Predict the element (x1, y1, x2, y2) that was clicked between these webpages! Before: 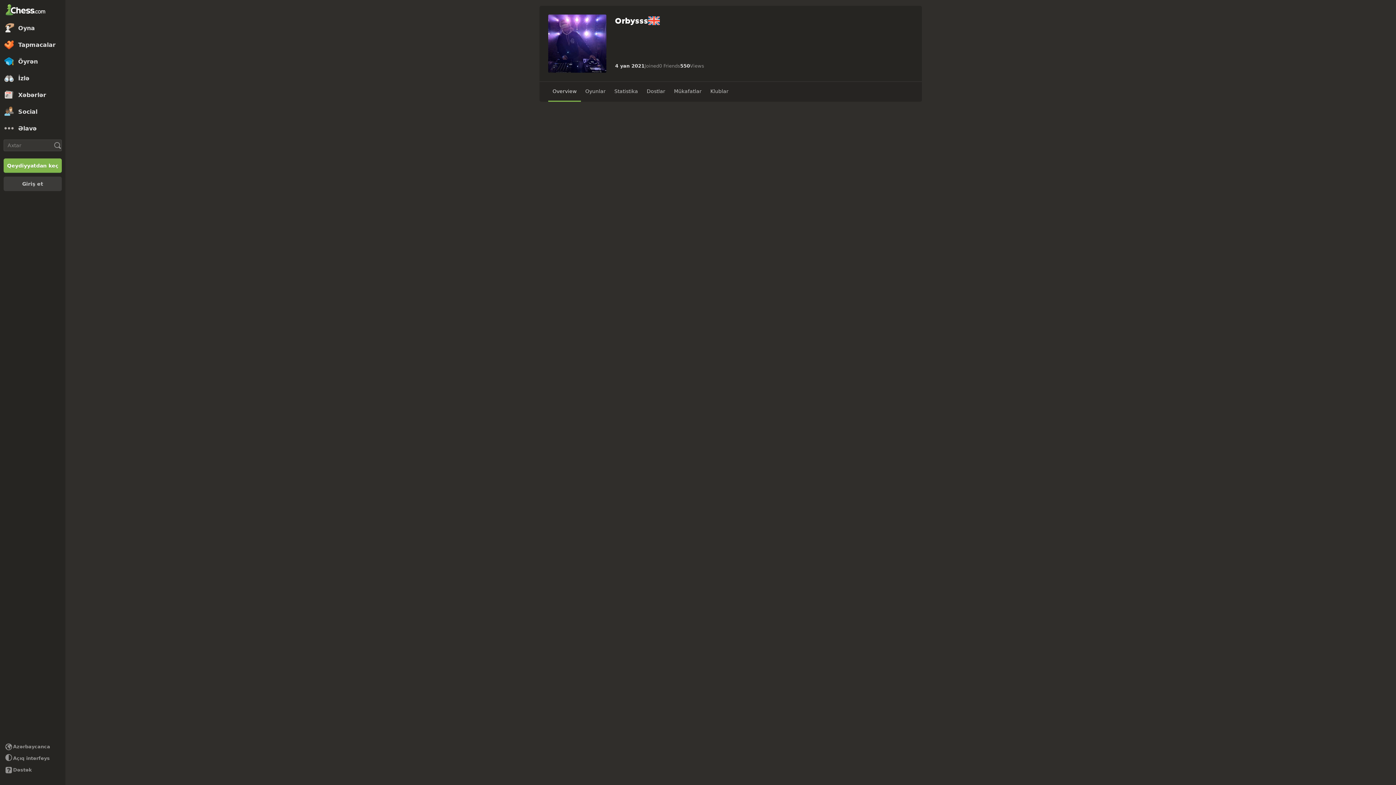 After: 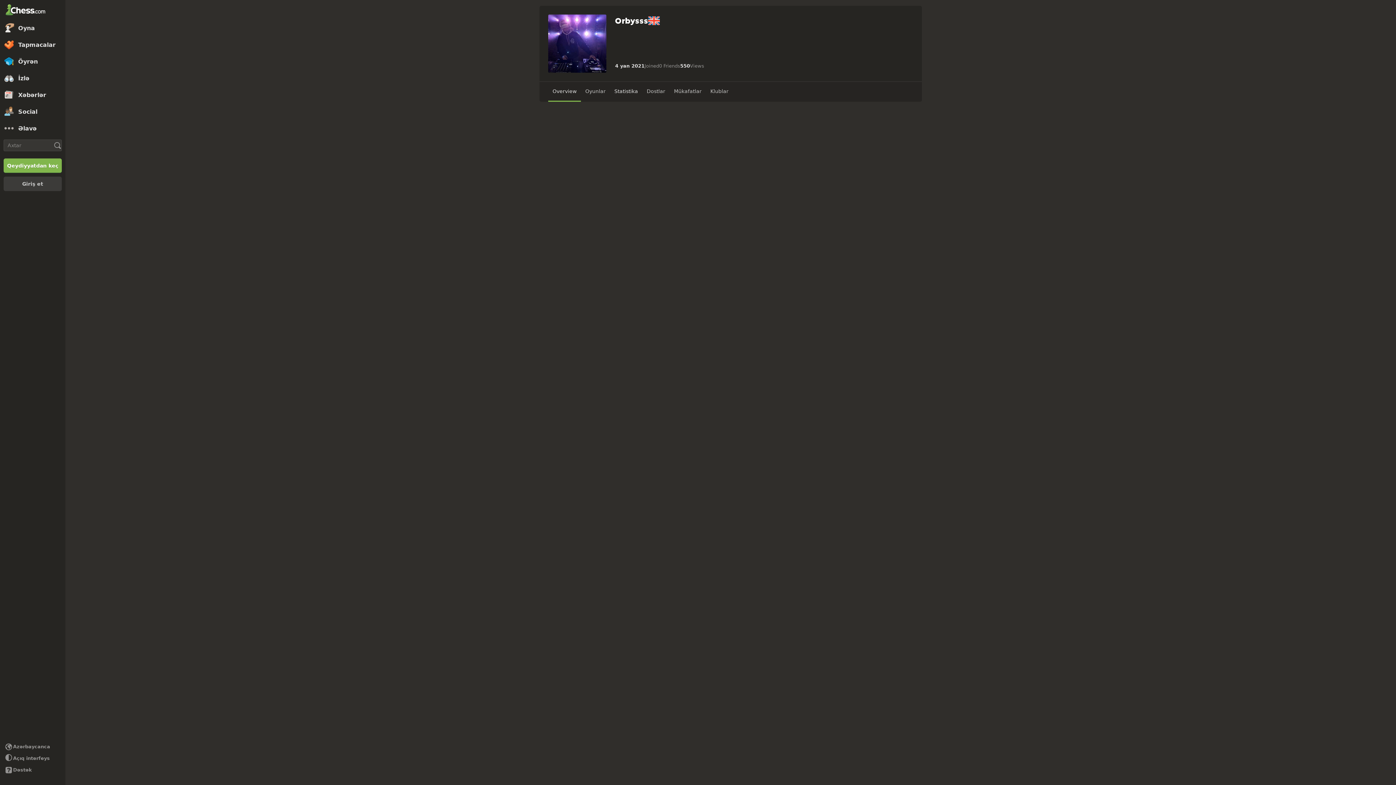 Action: bbox: (610, 81, 642, 101) label: Statistika